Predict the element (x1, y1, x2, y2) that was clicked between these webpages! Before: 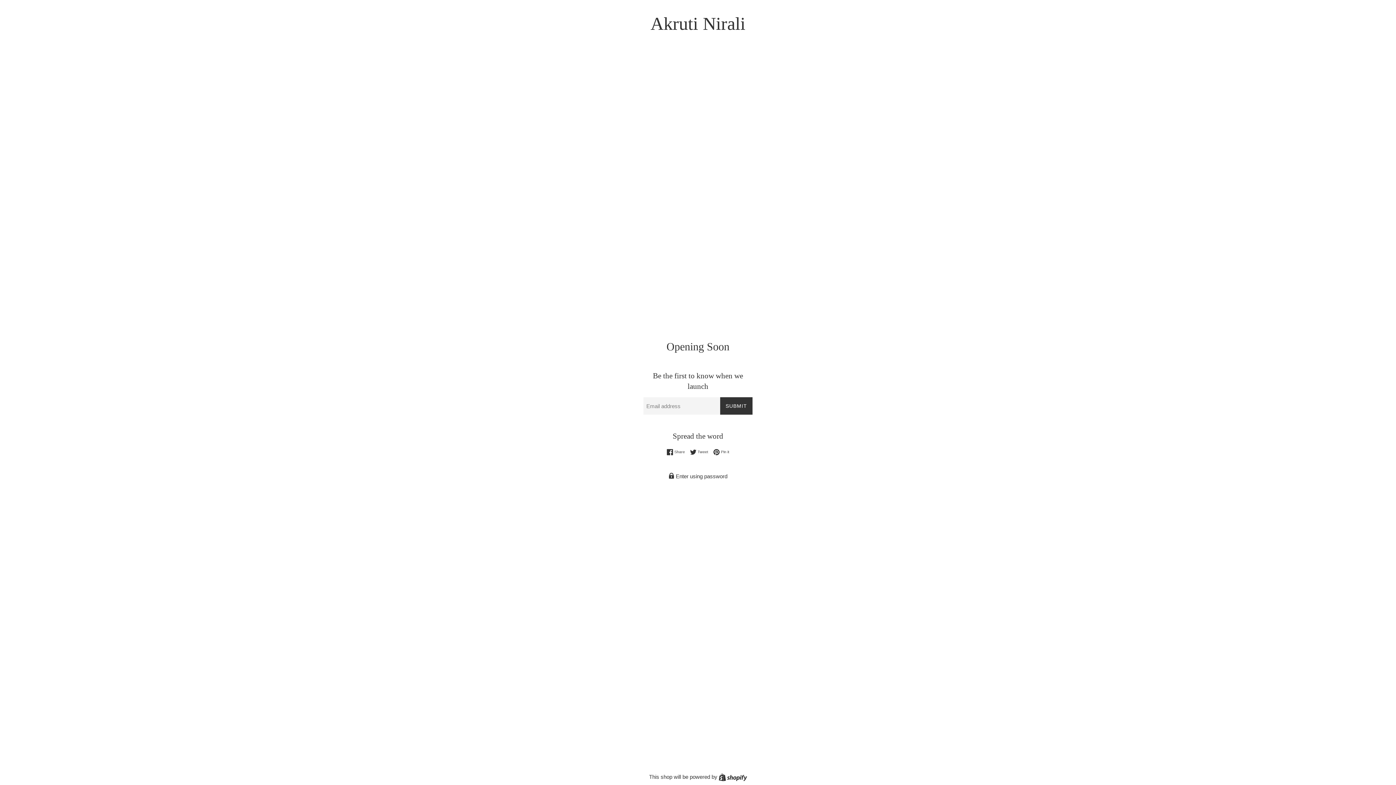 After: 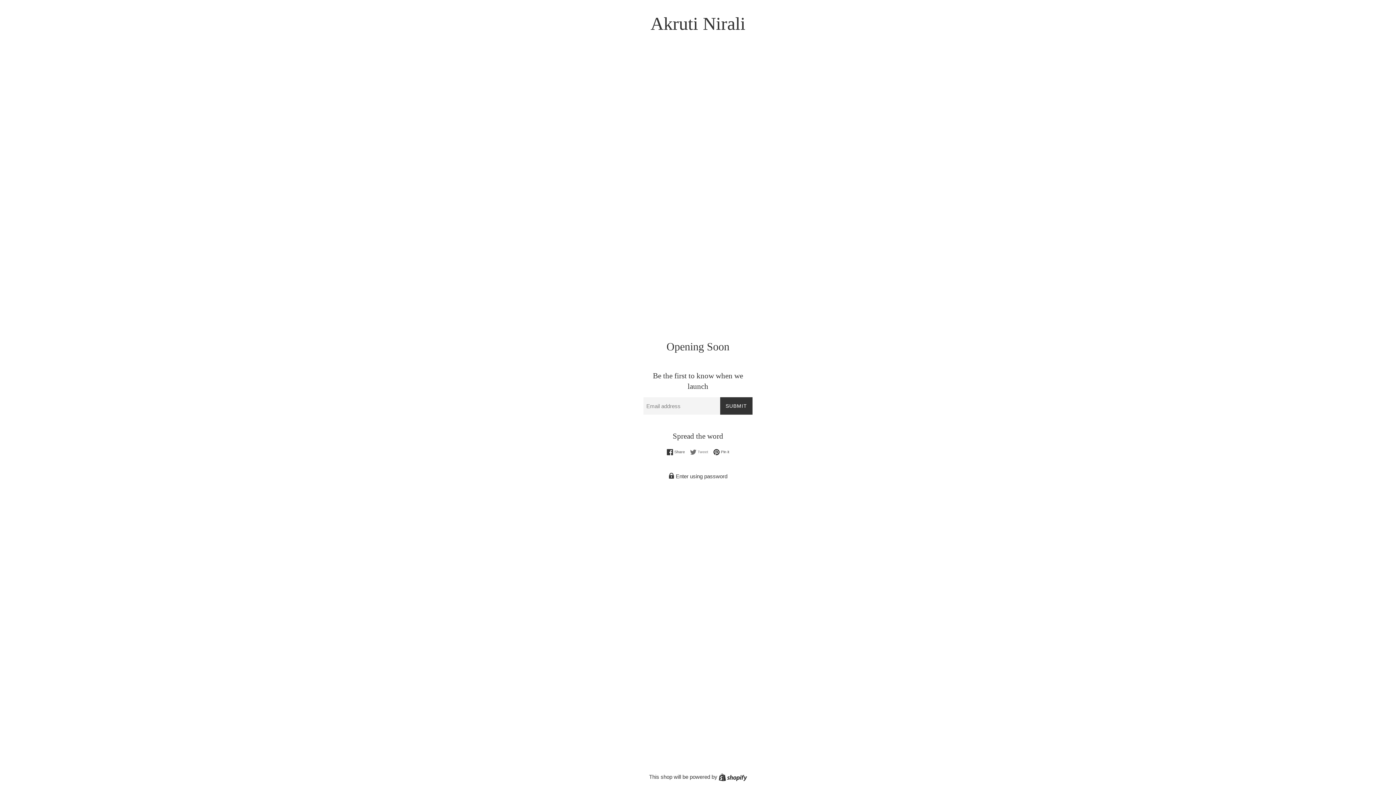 Action: bbox: (690, 449, 712, 455) label:  Tweet
Tweet on Twitter